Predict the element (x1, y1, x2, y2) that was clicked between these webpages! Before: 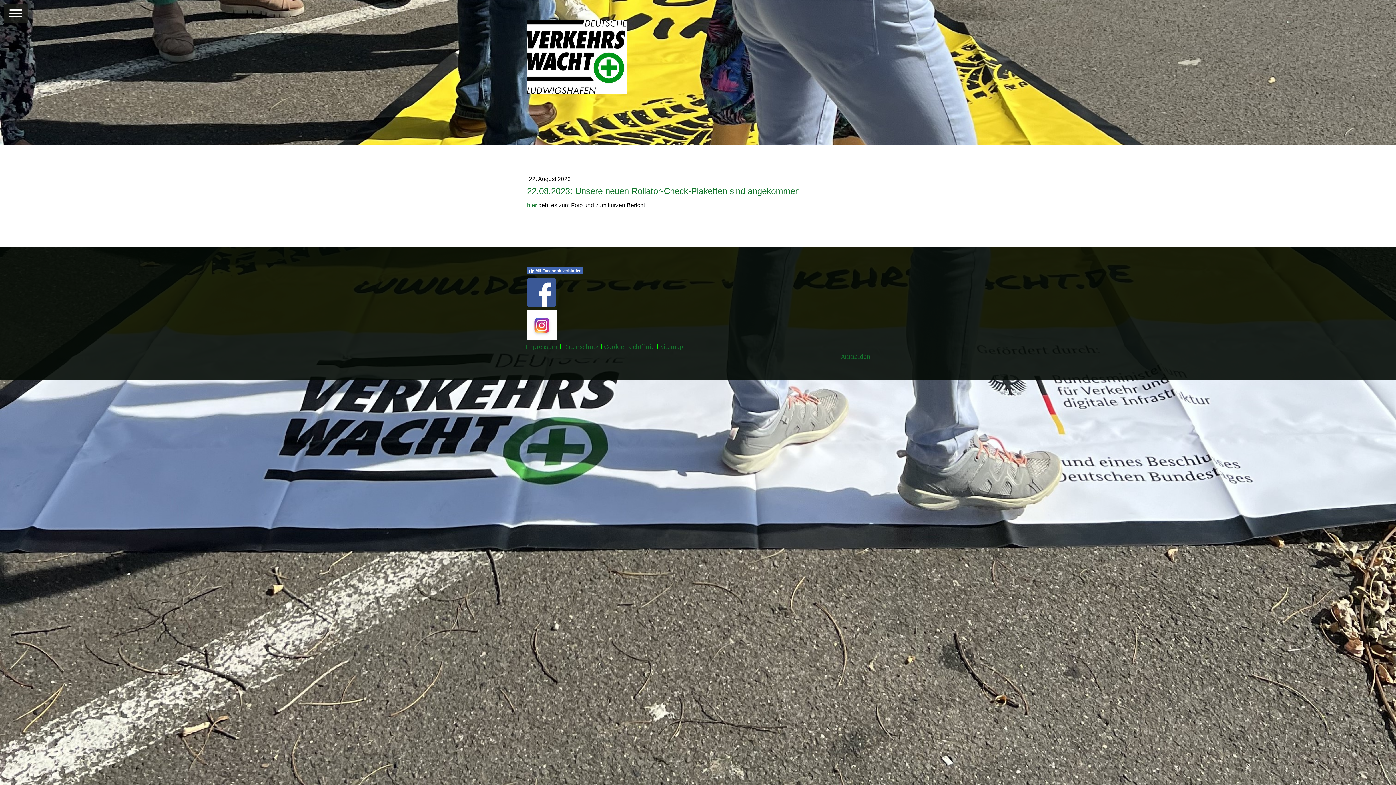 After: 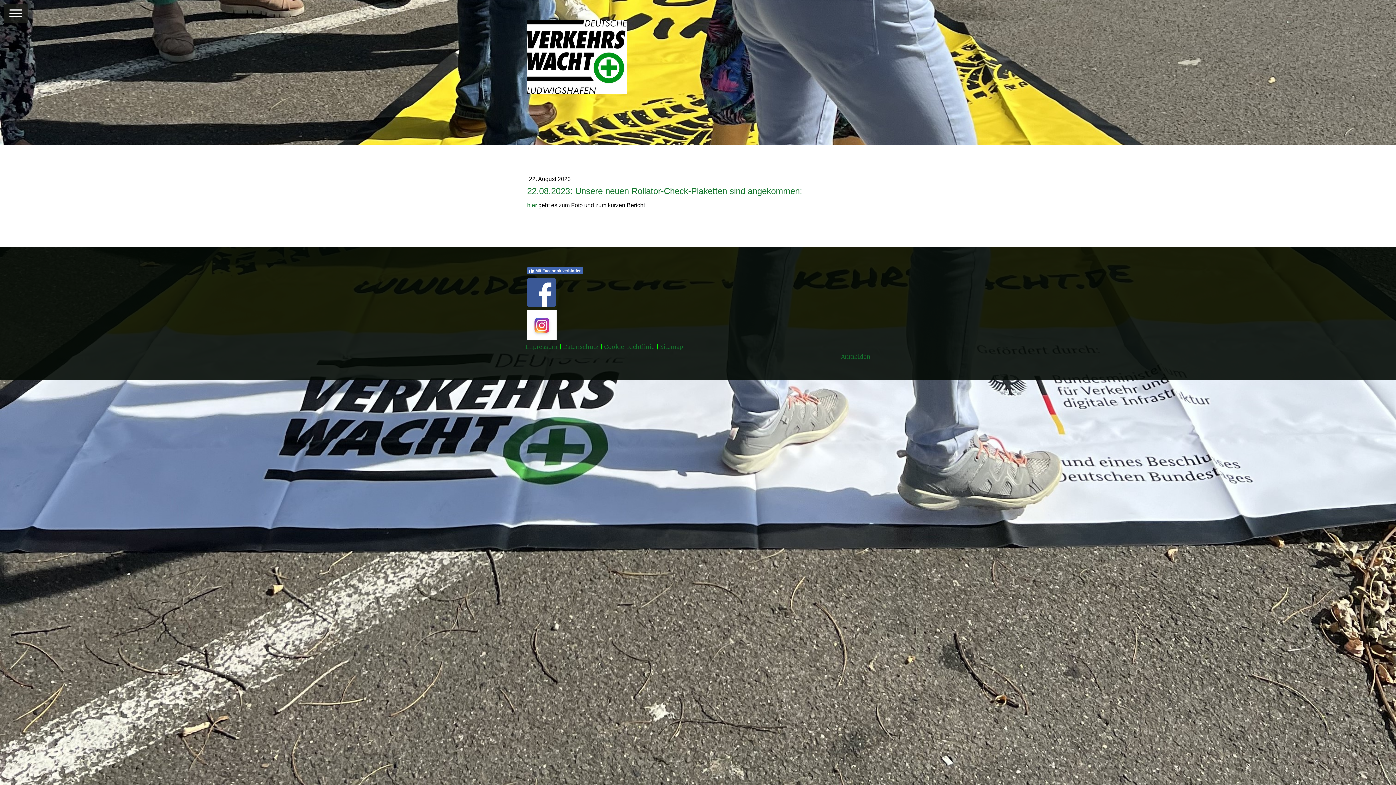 Action: bbox: (527, 312, 556, 320)